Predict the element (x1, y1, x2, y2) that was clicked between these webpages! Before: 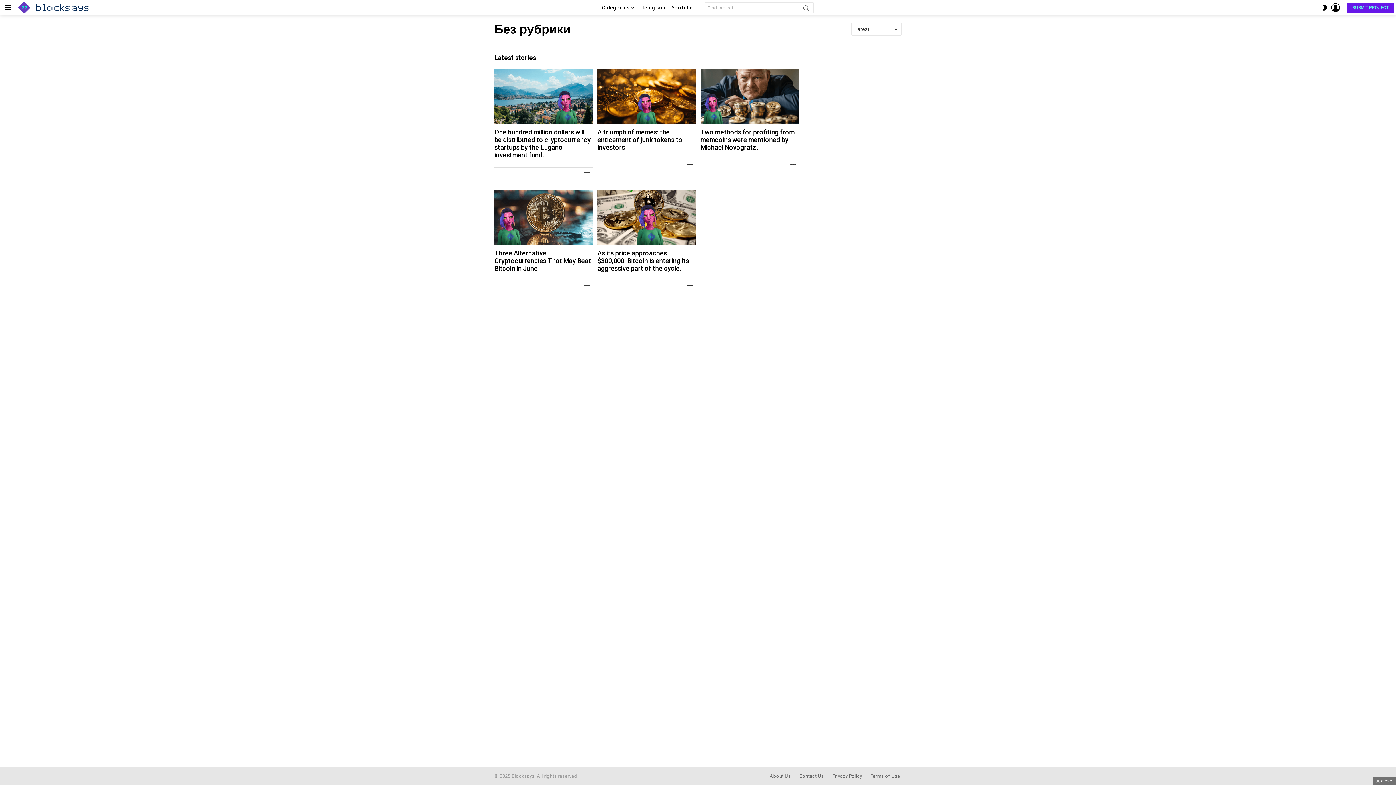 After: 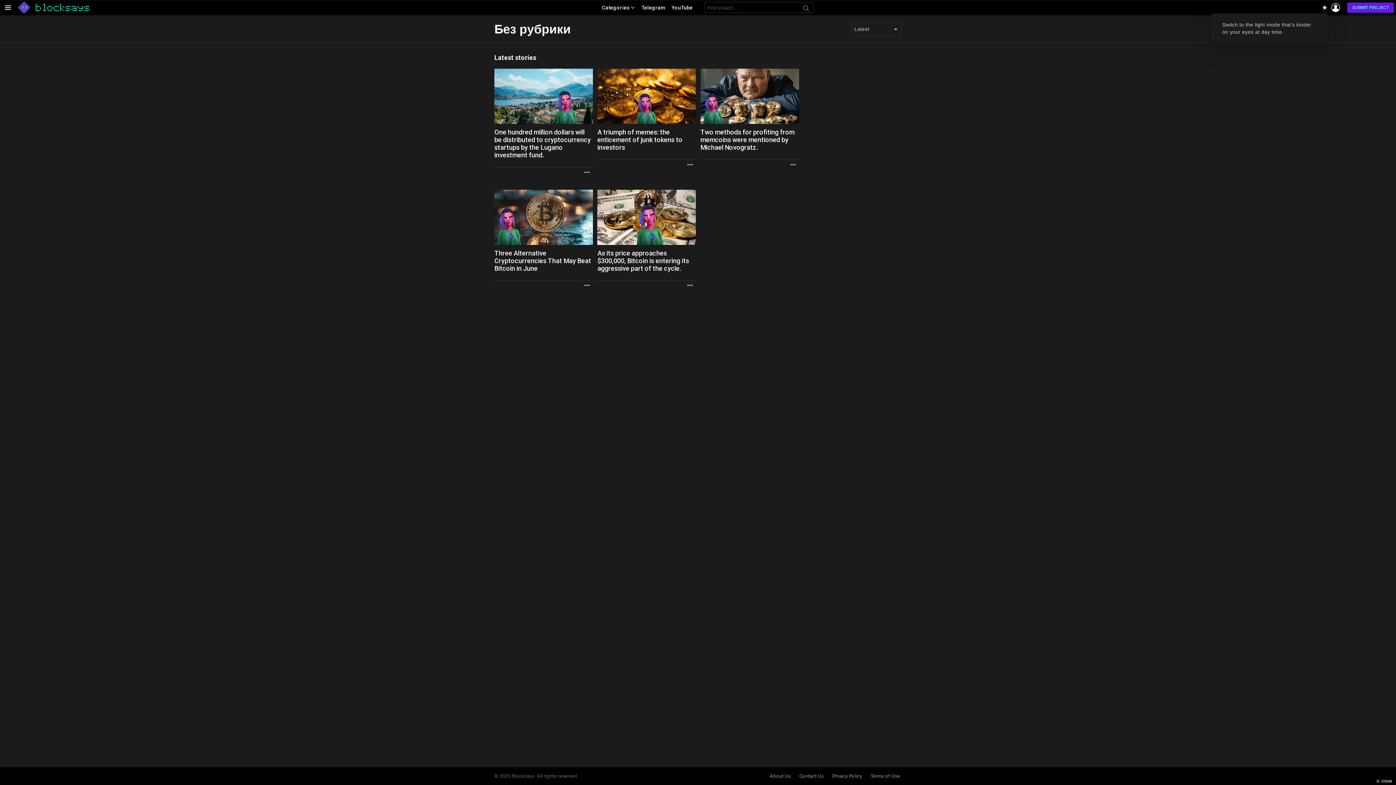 Action: bbox: (1322, 1, 1327, 13) label: SWITCH SKIN